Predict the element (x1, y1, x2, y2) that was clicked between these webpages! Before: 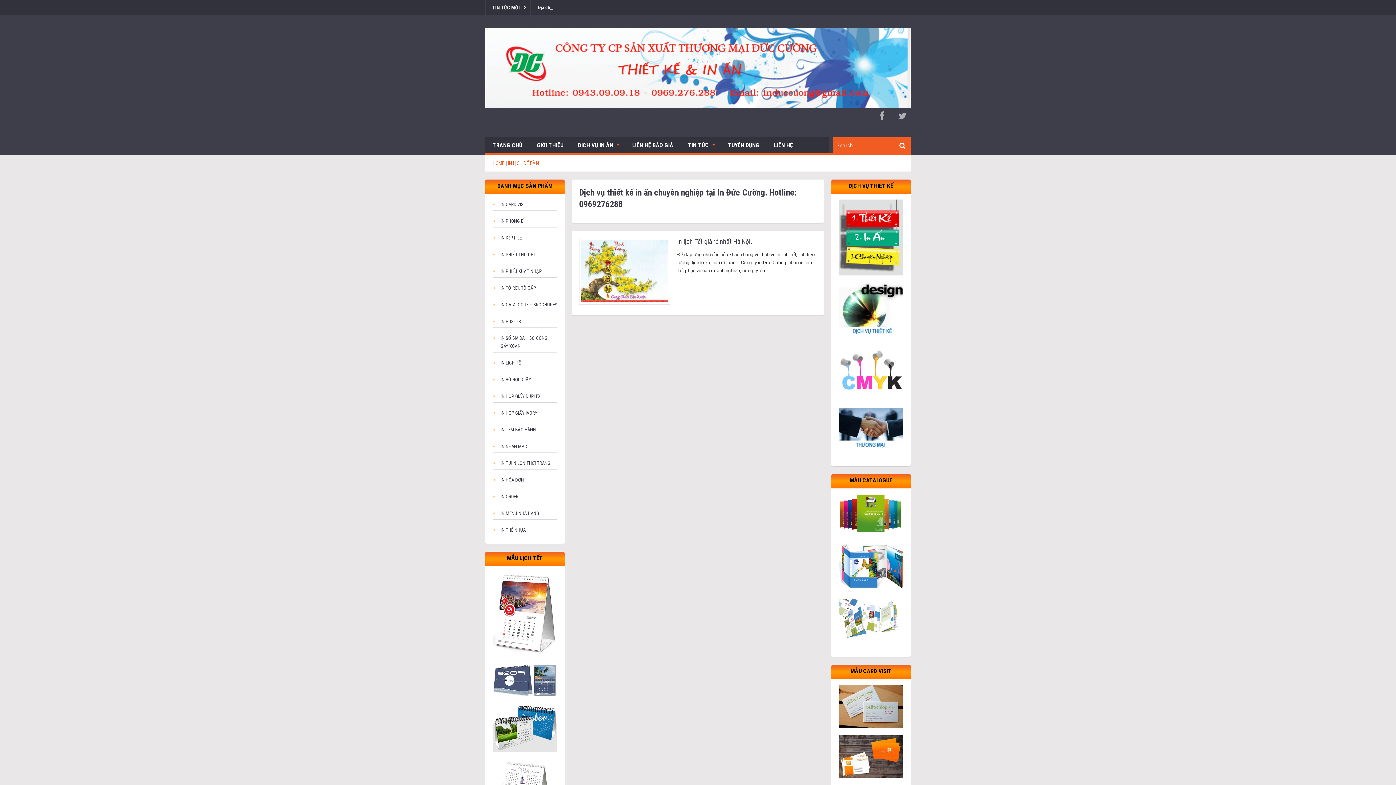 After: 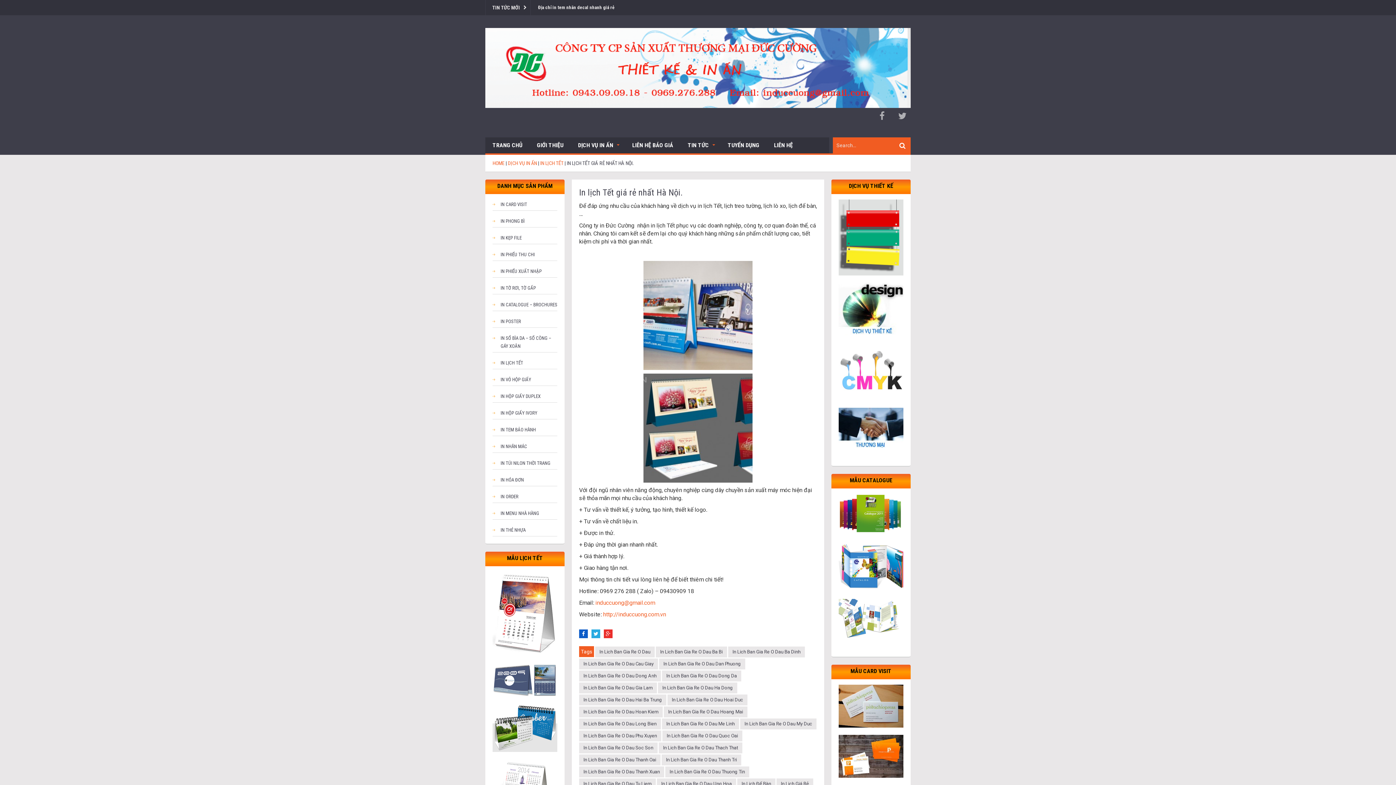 Action: bbox: (581, 268, 668, 273)